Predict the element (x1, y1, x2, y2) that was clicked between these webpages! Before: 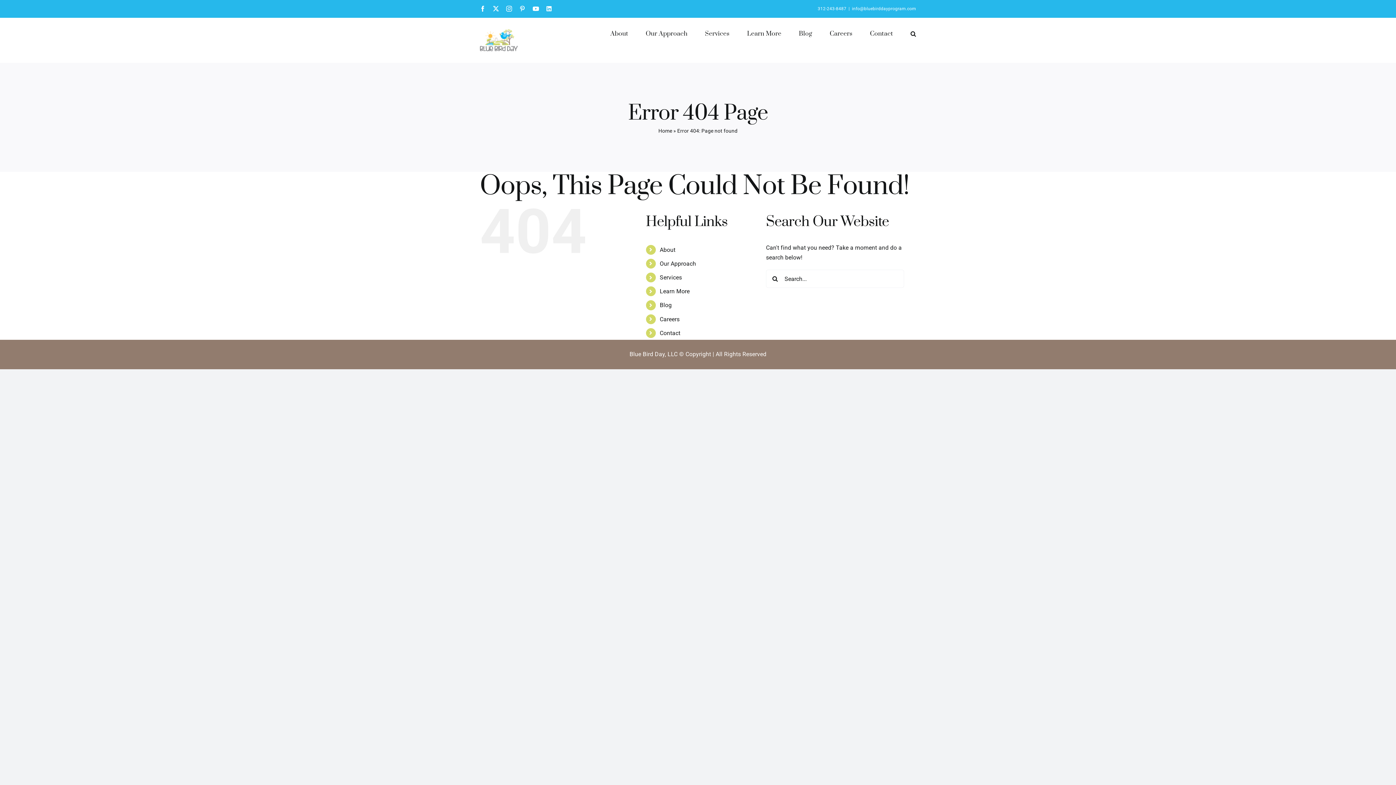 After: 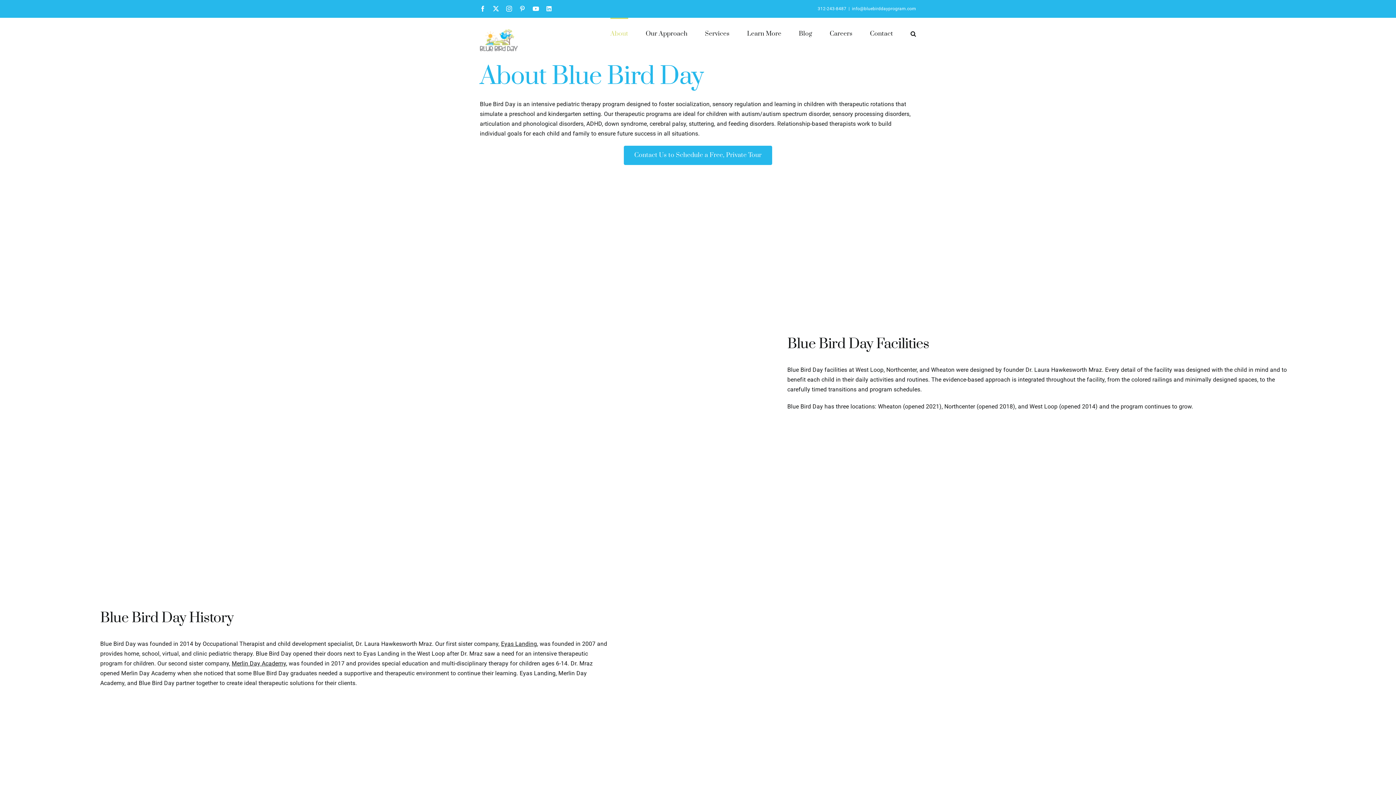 Action: label: About bbox: (659, 246, 675, 253)